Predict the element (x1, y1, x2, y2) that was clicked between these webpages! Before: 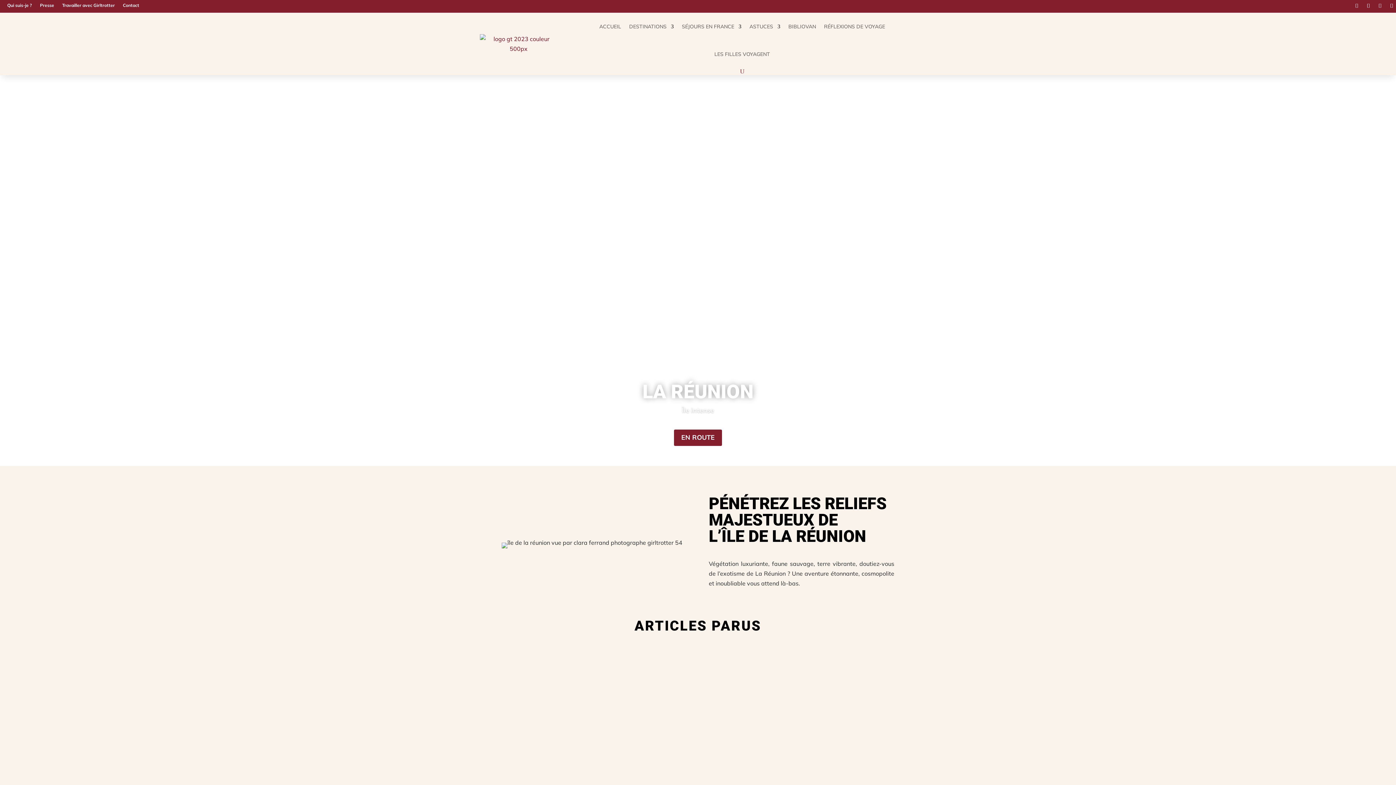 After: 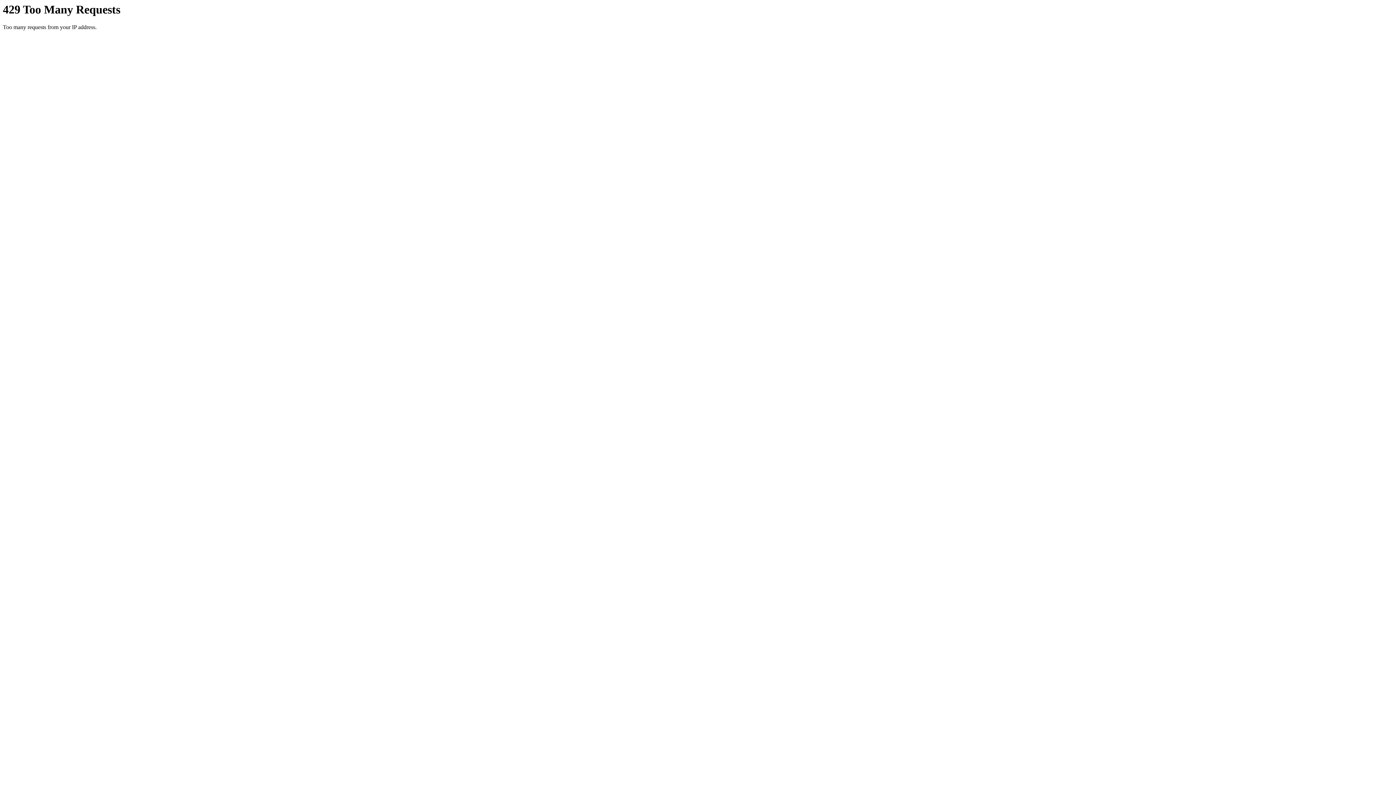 Action: bbox: (501, 647, 894, 656)